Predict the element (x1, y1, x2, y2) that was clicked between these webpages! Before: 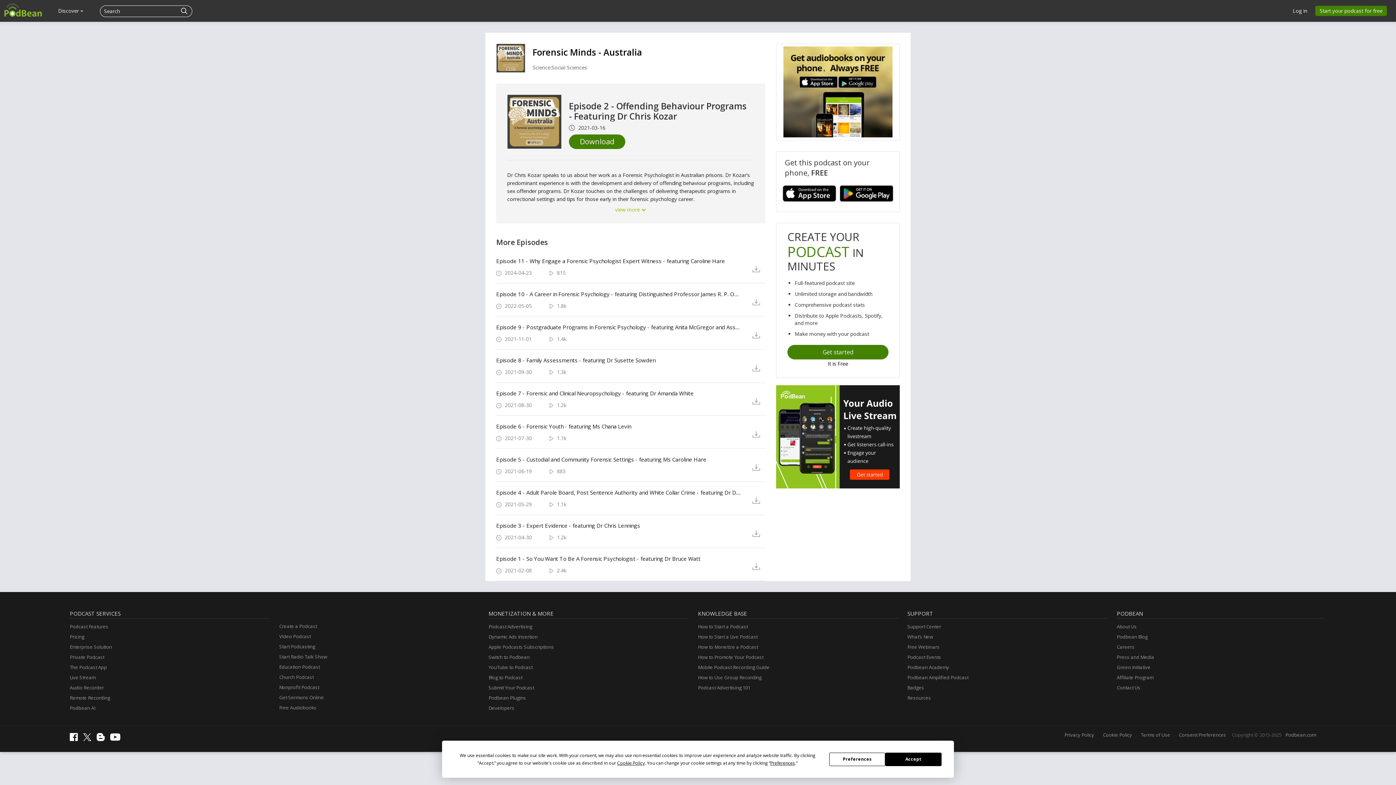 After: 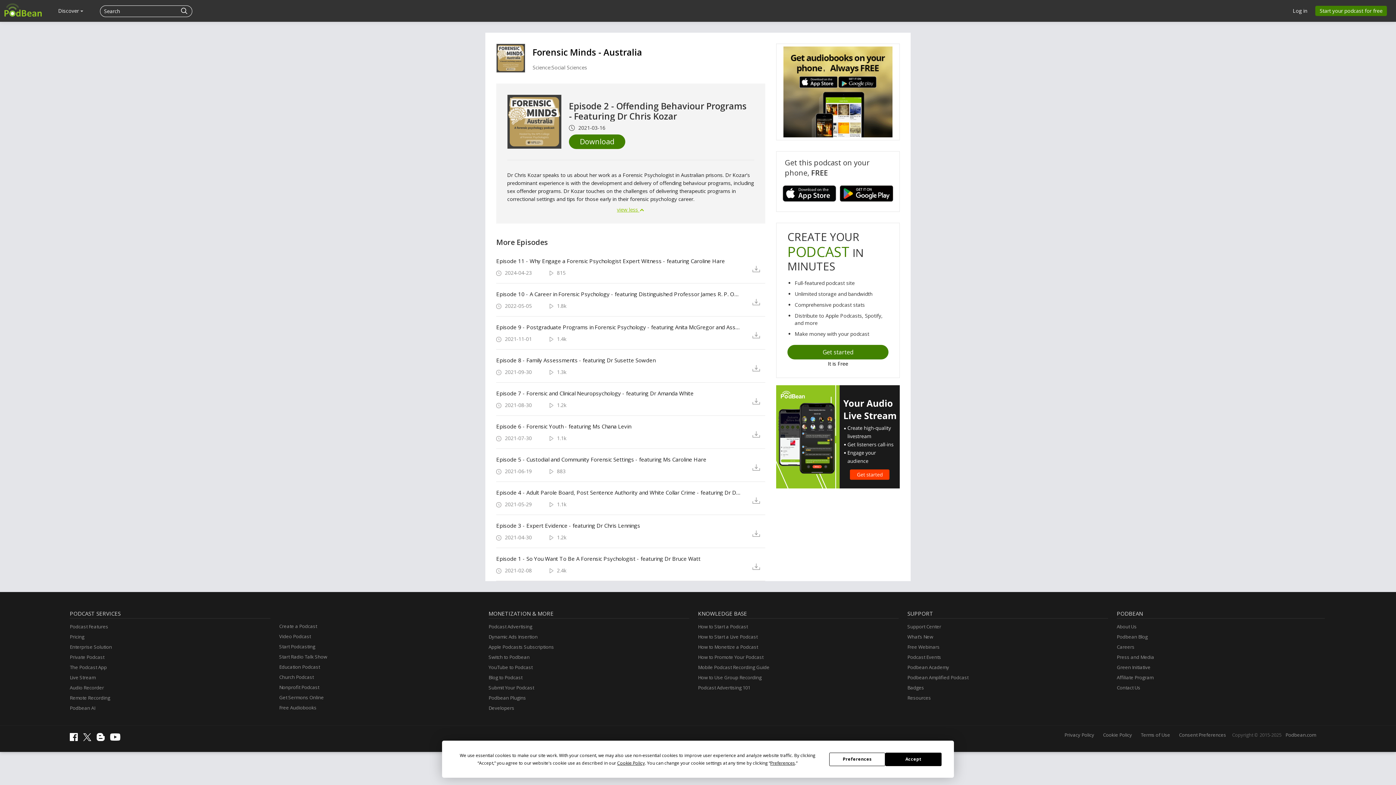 Action: label: view more  bbox: (615, 206, 646, 213)